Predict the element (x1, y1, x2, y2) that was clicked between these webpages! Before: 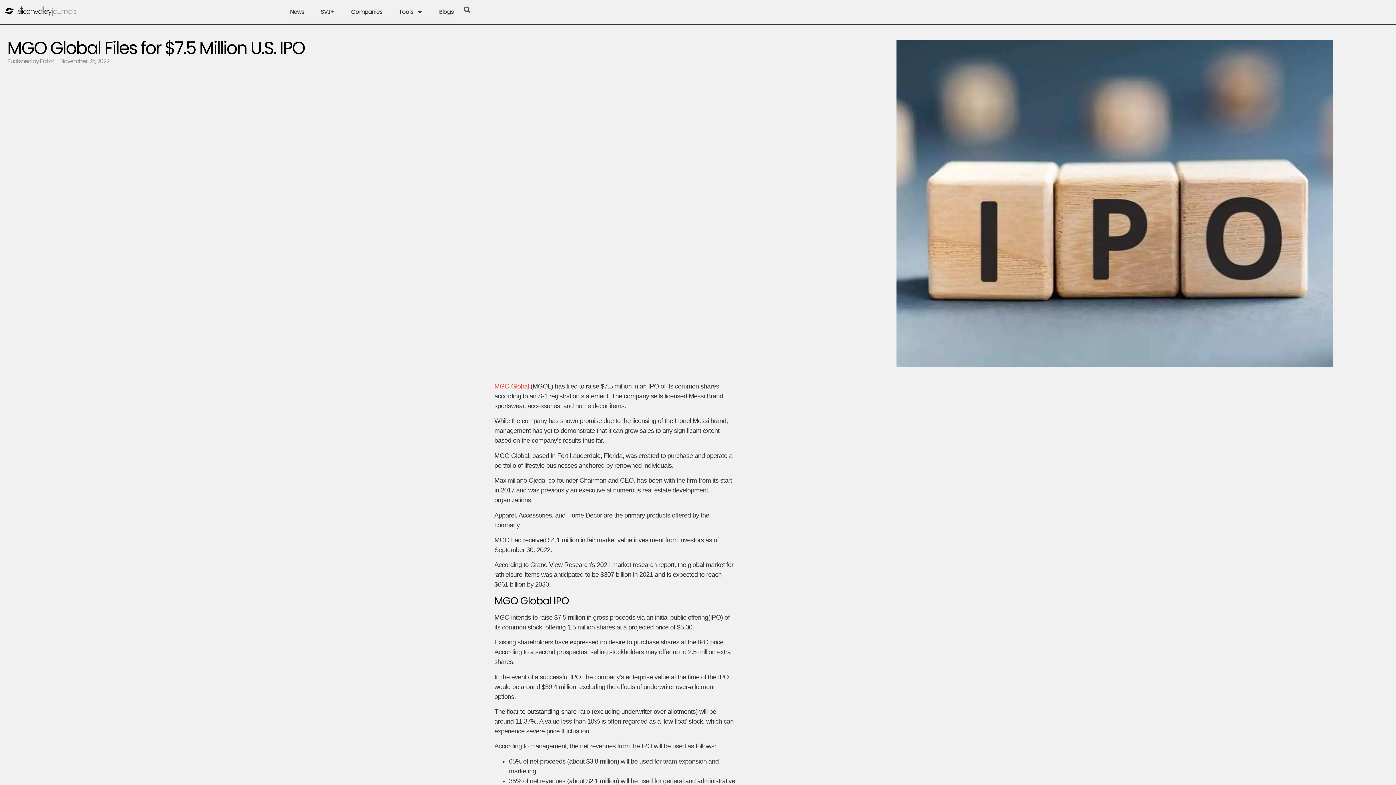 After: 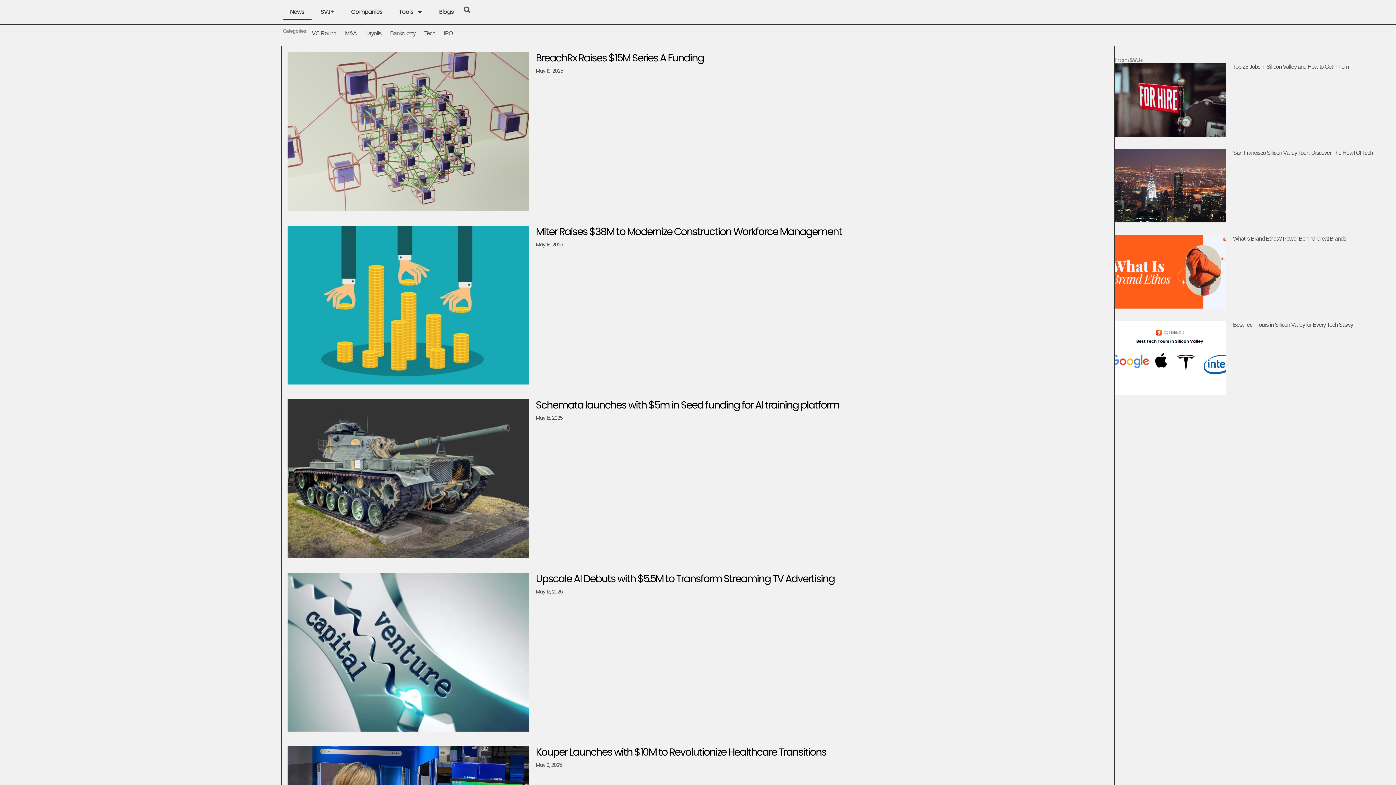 Action: bbox: (3, 5, 76, 17)